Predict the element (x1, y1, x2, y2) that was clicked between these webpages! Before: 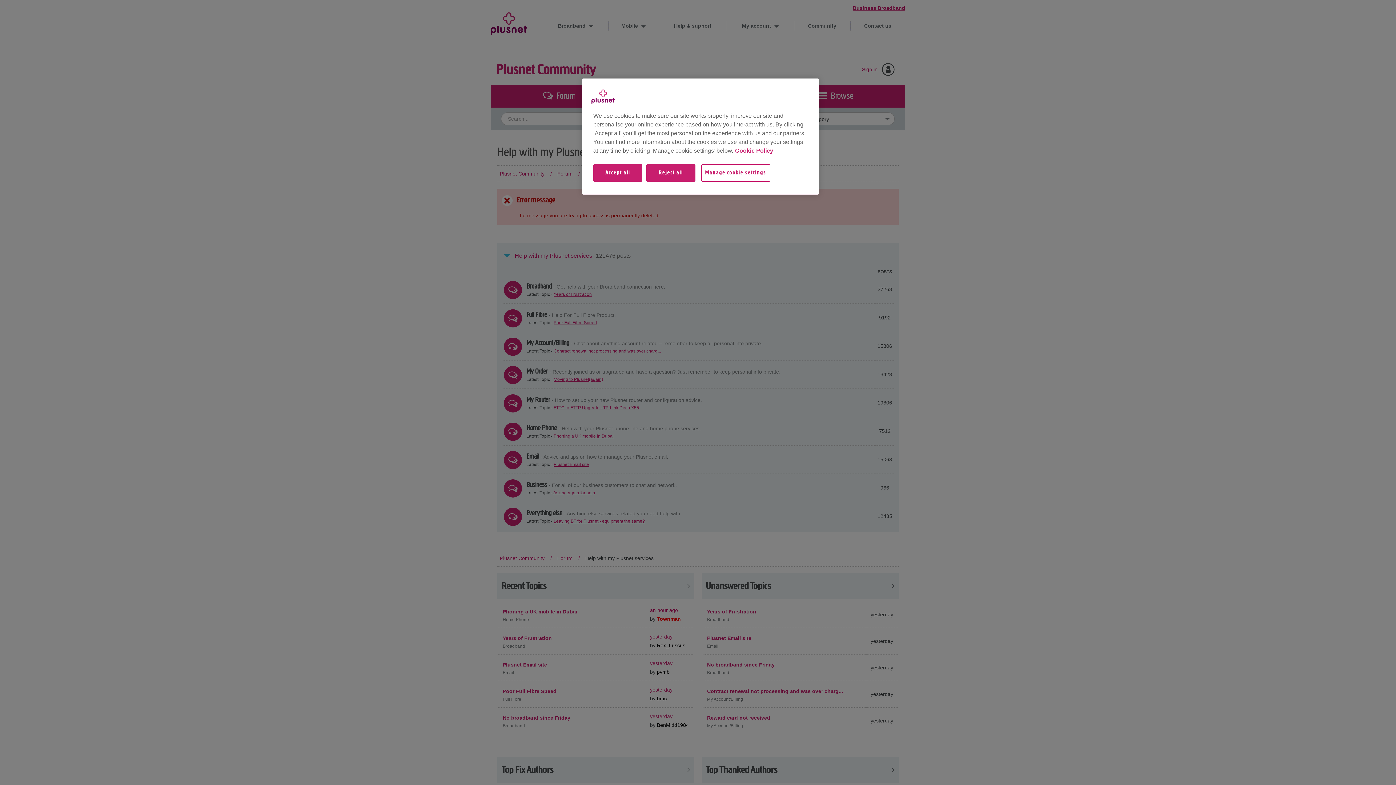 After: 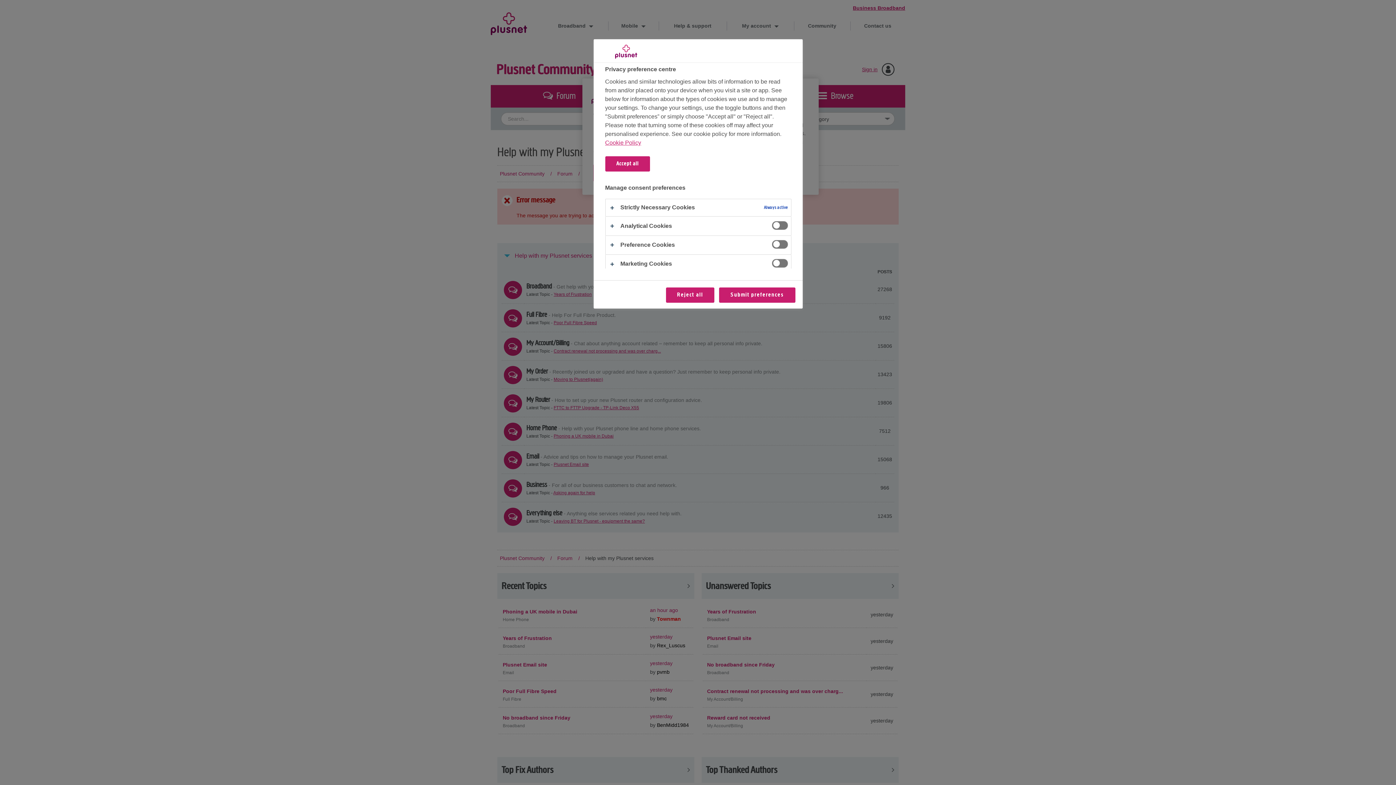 Action: label: Manage cookie settings bbox: (701, 164, 780, 189)